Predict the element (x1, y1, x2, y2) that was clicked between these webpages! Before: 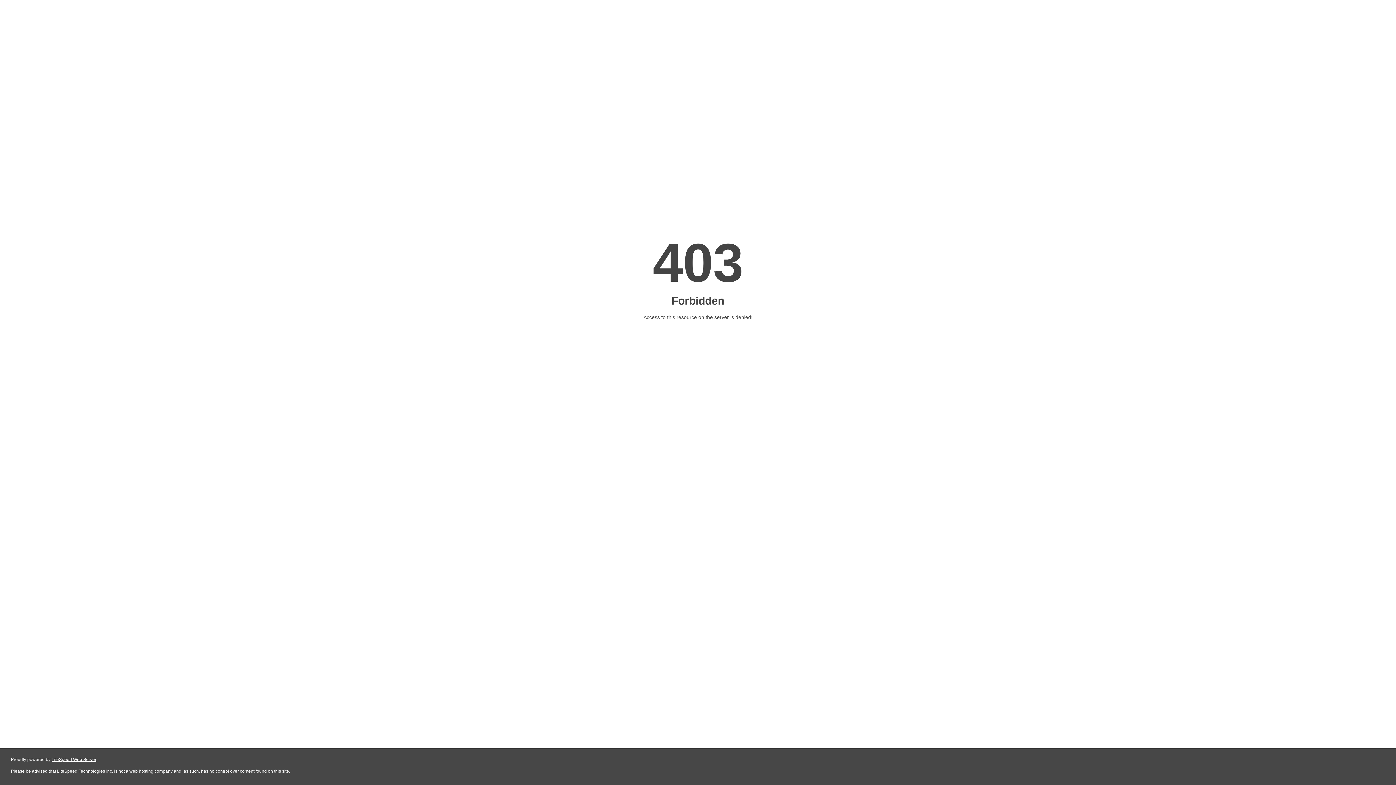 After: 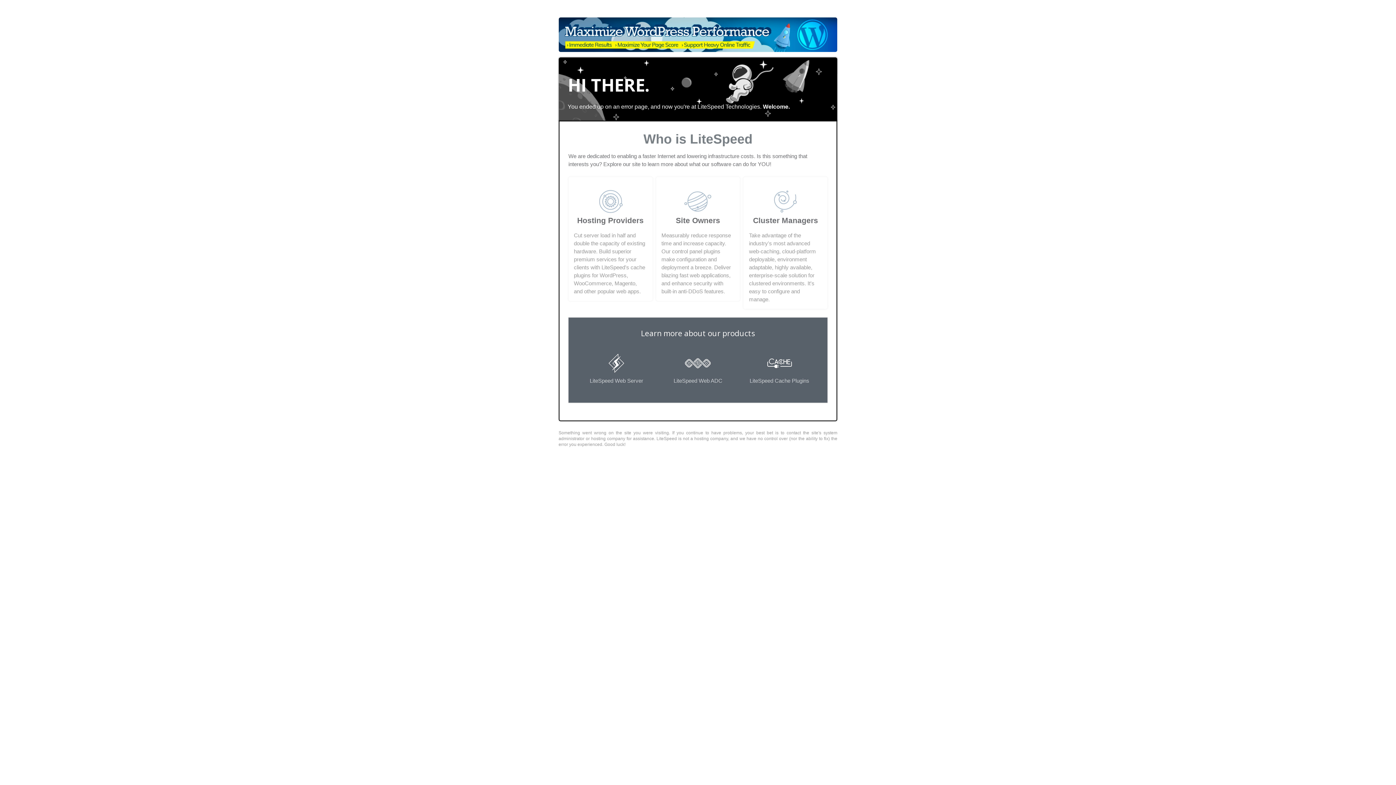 Action: bbox: (51, 757, 96, 762) label: LiteSpeed Web Server